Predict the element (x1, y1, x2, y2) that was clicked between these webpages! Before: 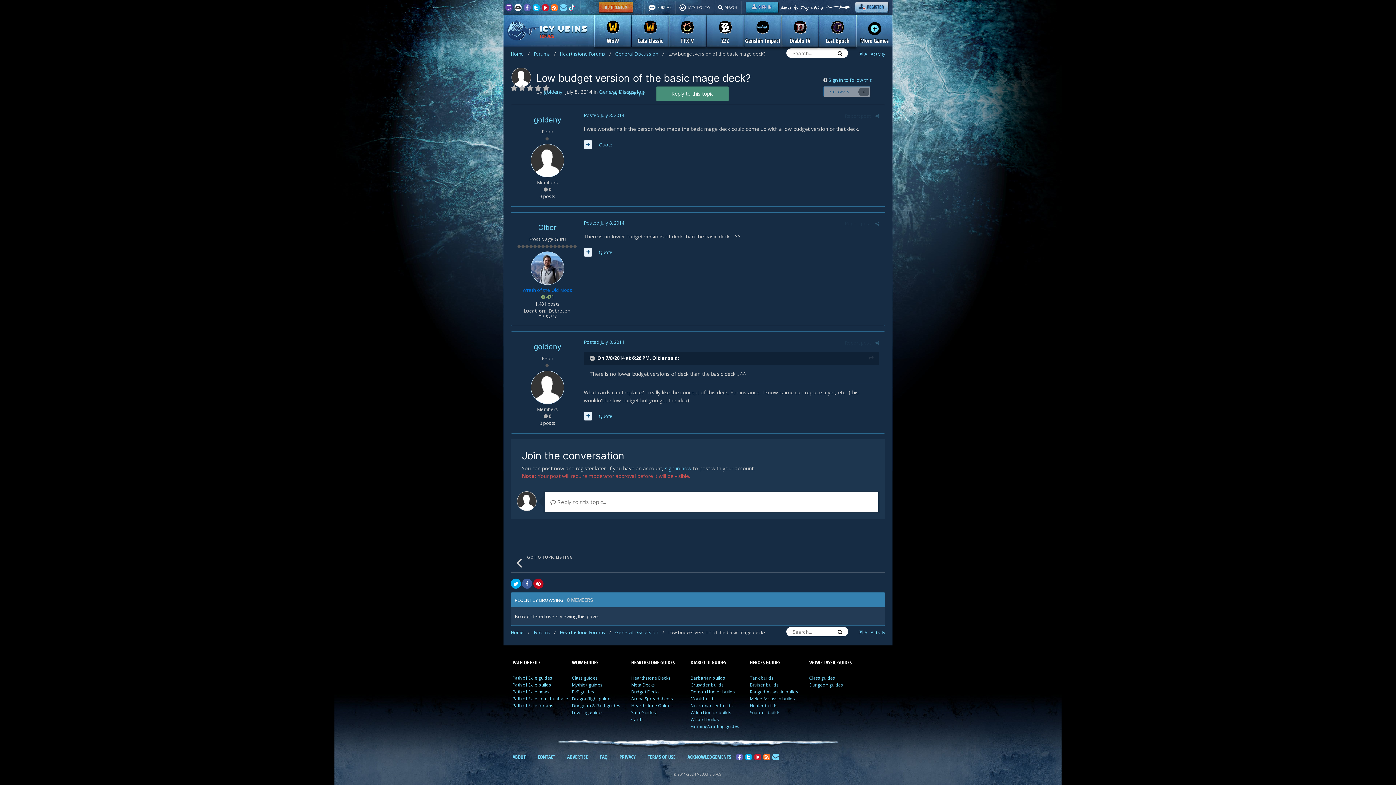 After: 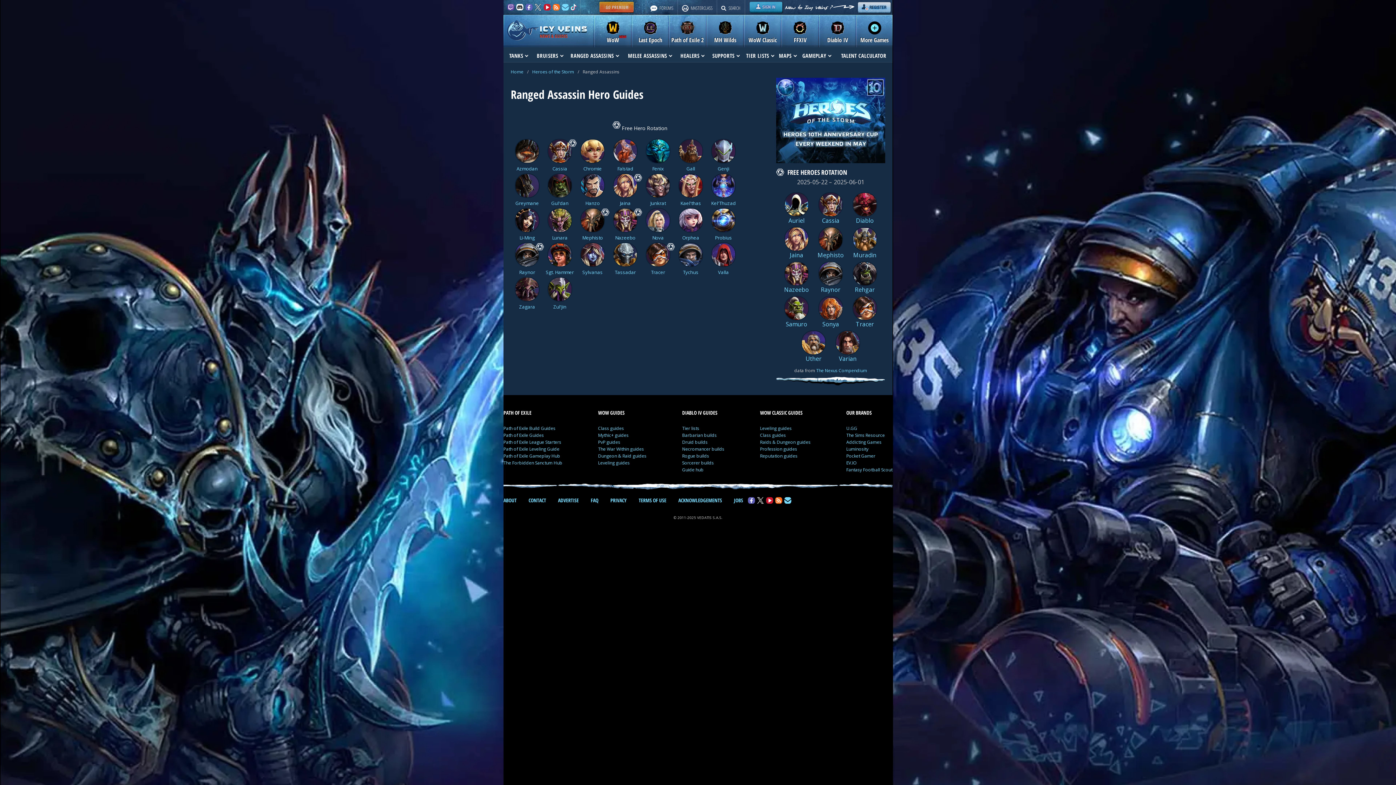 Action: bbox: (750, 689, 798, 695) label: Ranged Assassin builds